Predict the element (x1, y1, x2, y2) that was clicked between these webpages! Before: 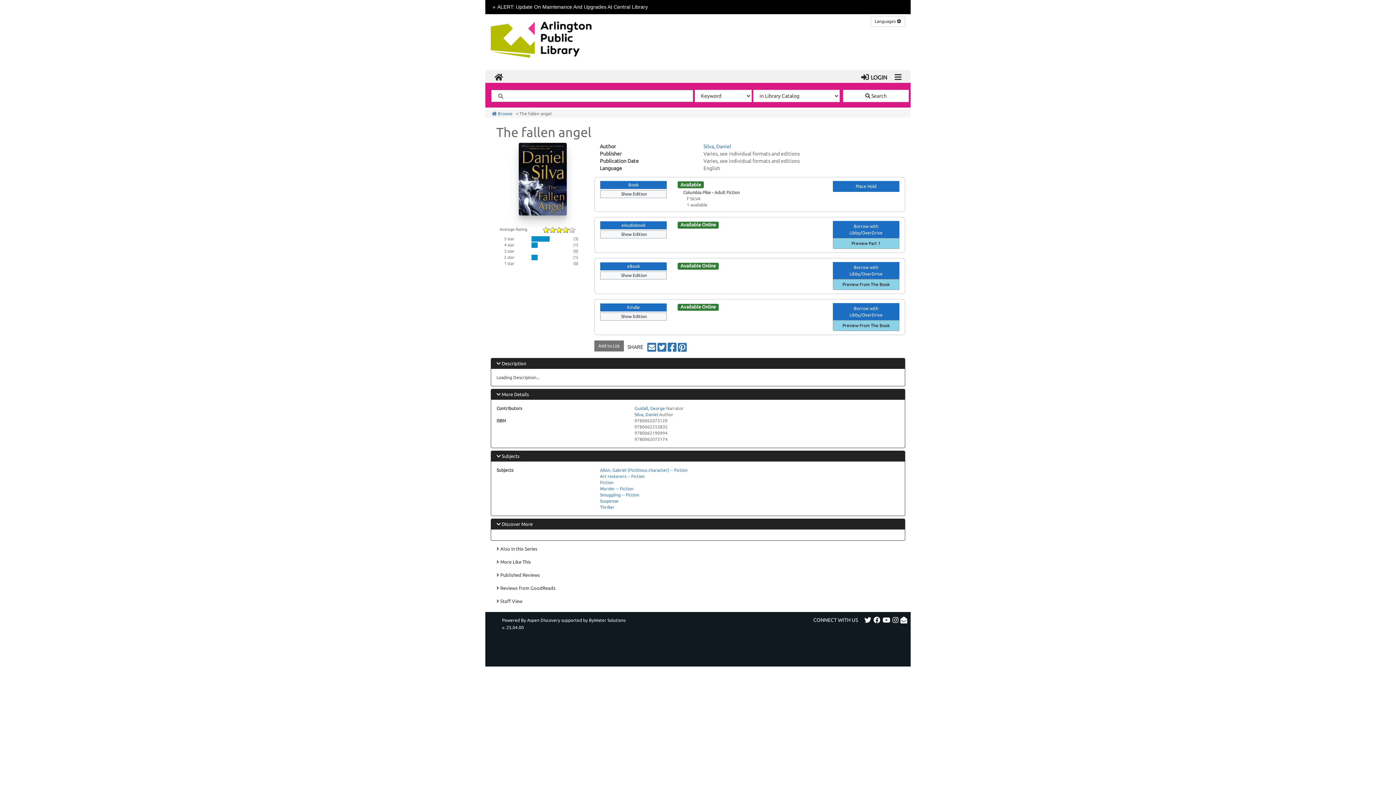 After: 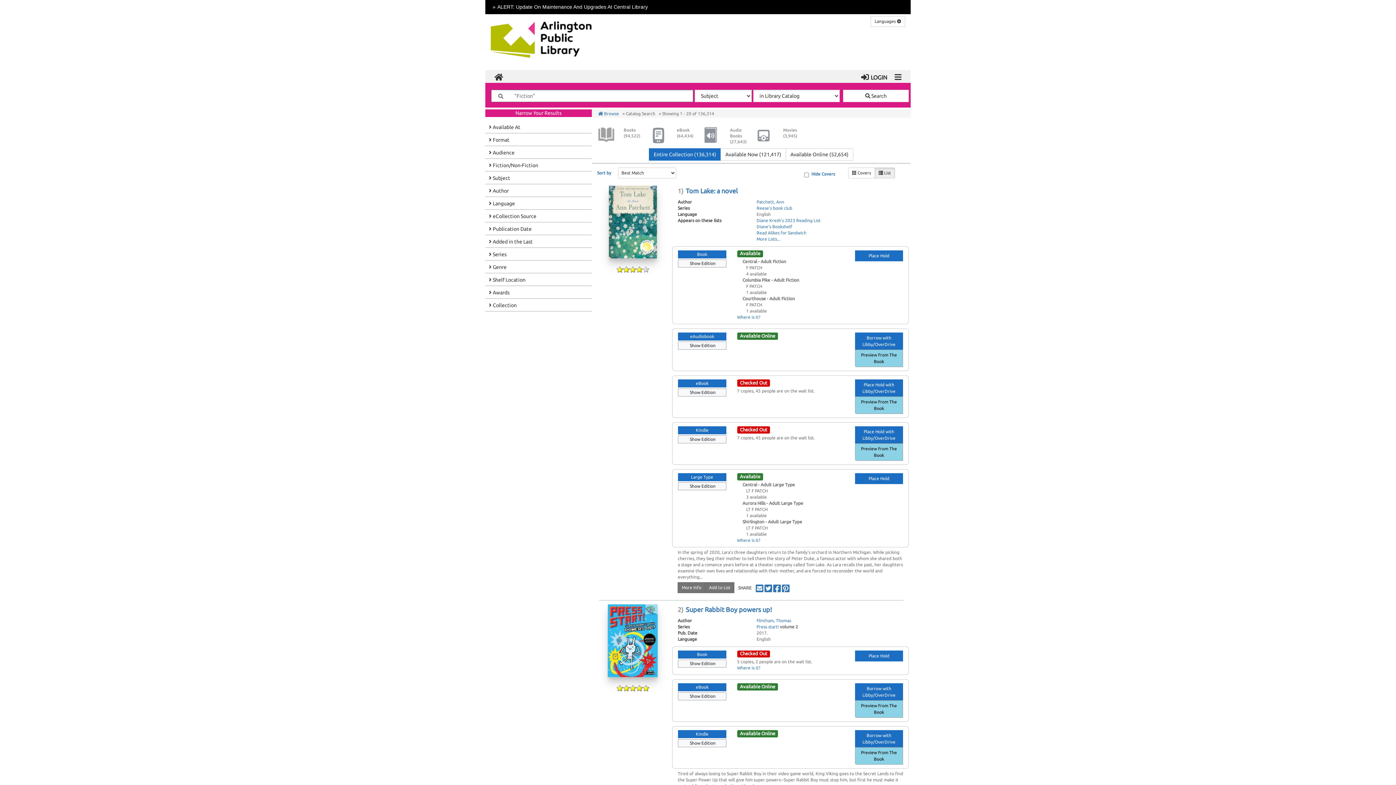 Action: label: Fiction bbox: (600, 480, 613, 485)